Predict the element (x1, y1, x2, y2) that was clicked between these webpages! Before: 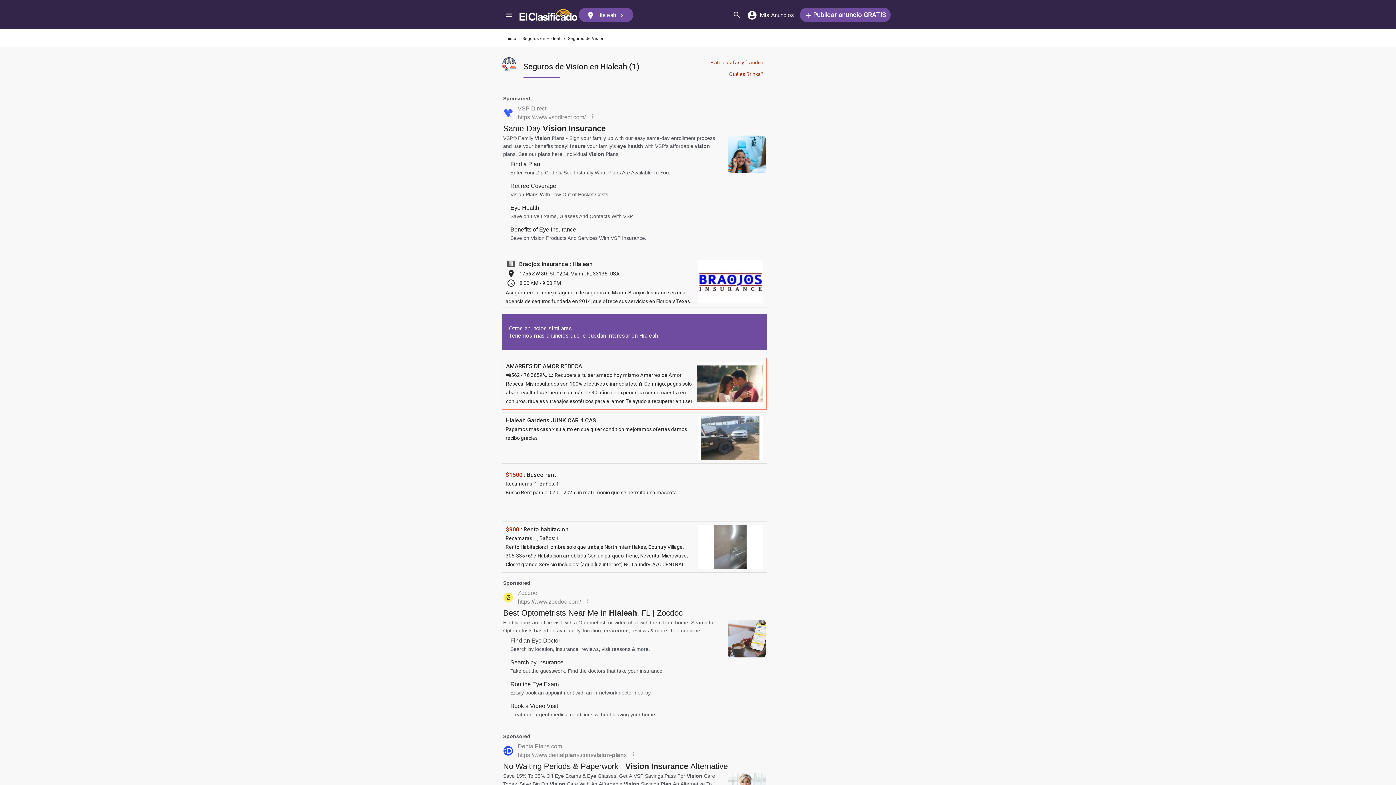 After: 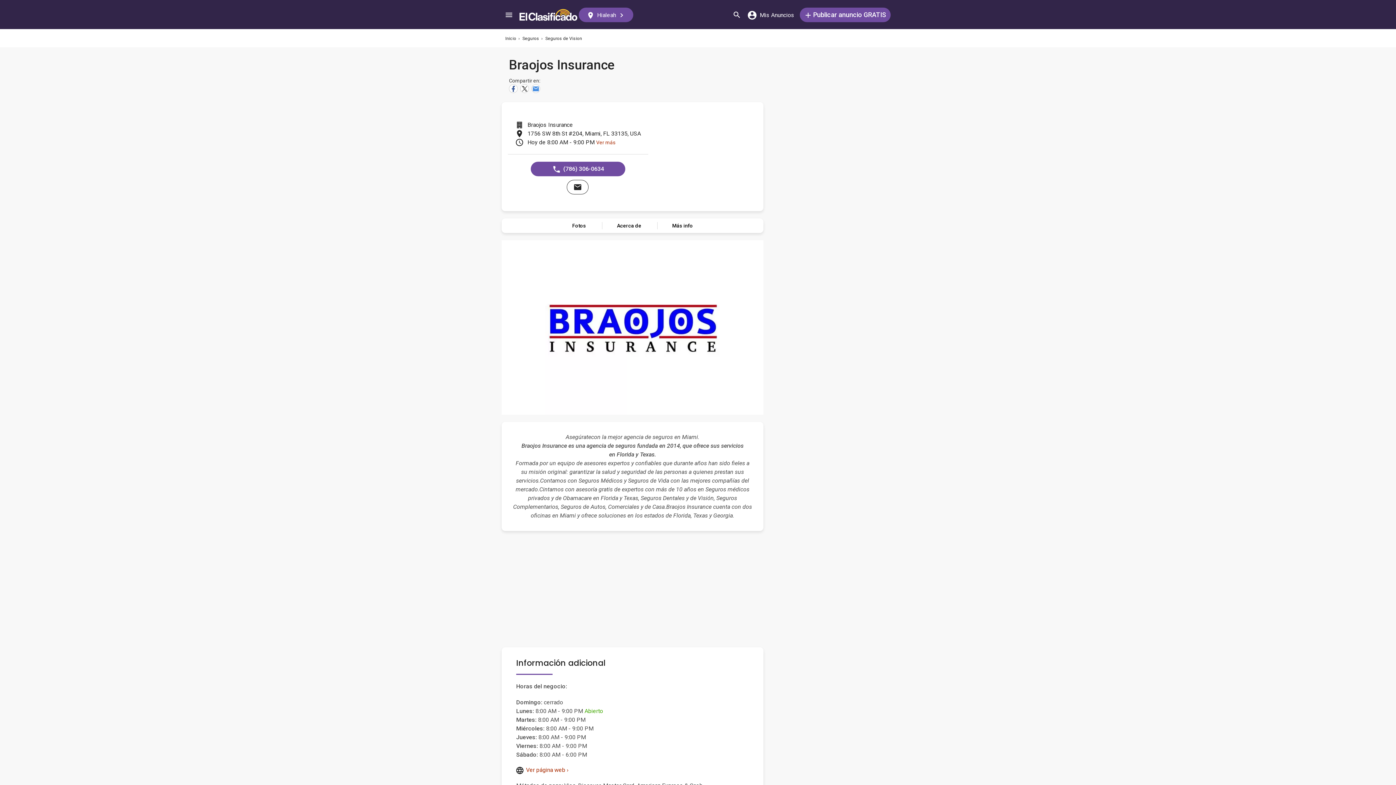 Action: bbox: (501, 256, 767, 307) label:  Braojos Insurance : Hialeah
 1756 SW 8th St #204, Miami, FL 33135, USA
 8:00 AM - 9:00 PM
Asegúratecon la mejor agencia de seguros en Miami. Braojos Insurance es una agencia de seguros fundada en 2014, que ofrece sus servicios en Florida y Texas. Formada por un equipo de asesores expertos y confiables que durante años han sido fieles a su misión original: garantizar la salud y seguridad de las personas a qu
	